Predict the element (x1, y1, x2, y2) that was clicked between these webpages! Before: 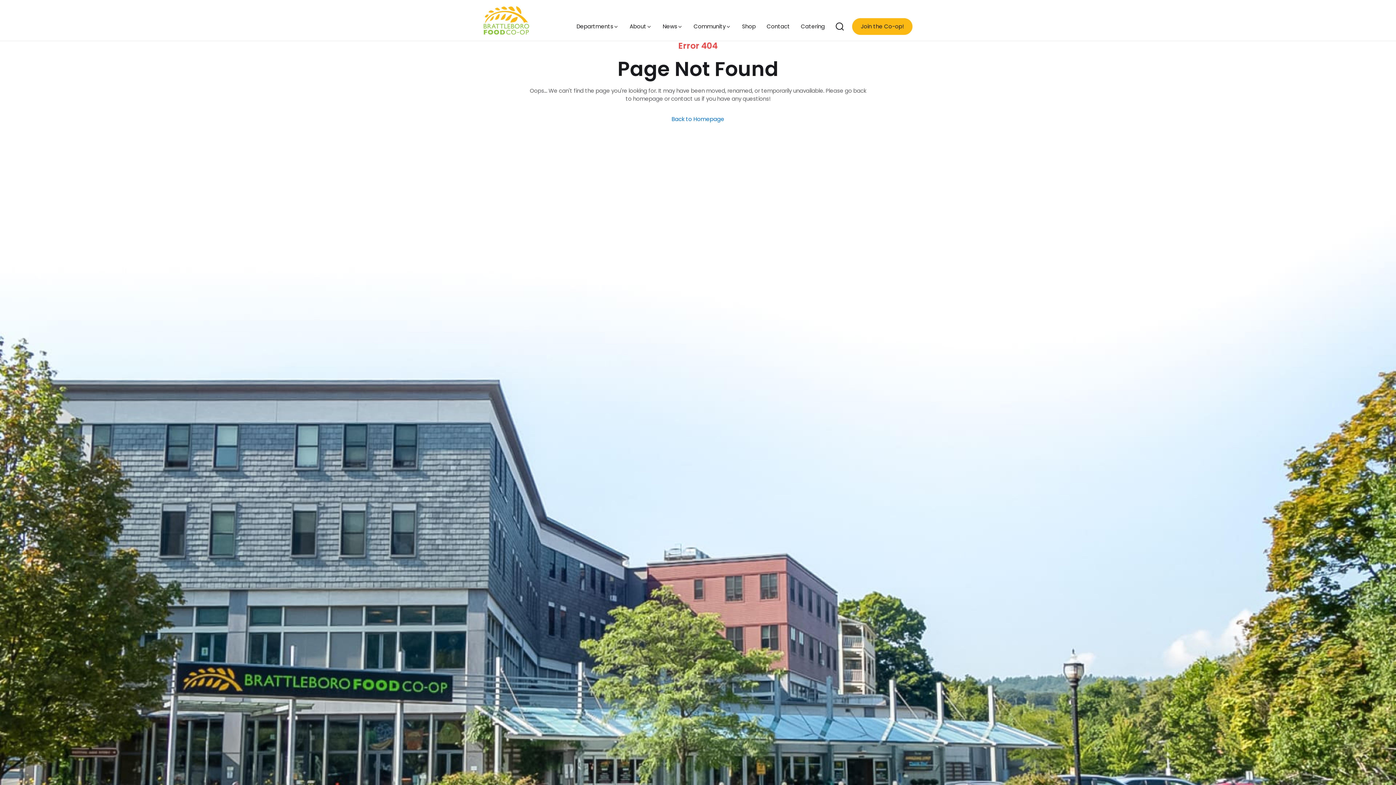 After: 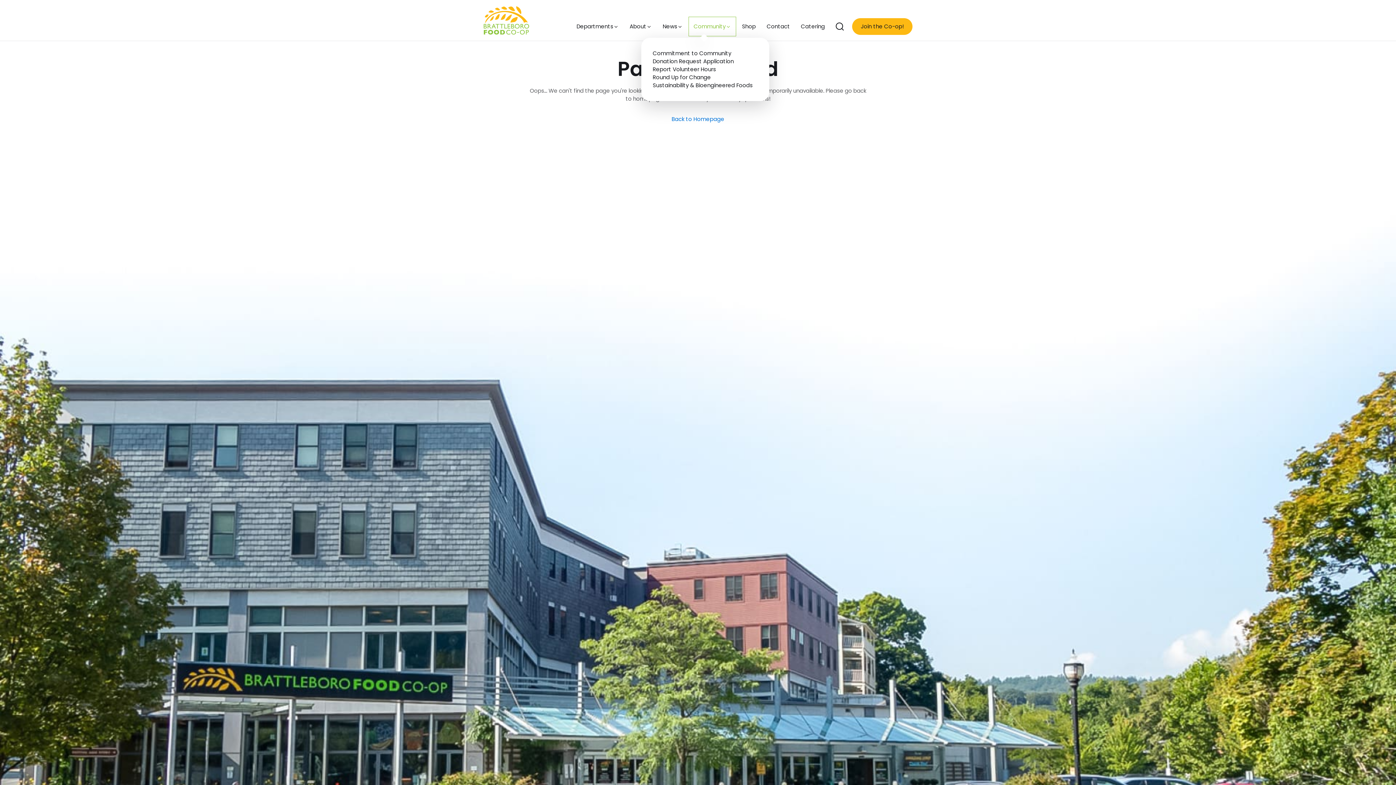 Action: label: Community bbox: (690, 18, 734, 34)